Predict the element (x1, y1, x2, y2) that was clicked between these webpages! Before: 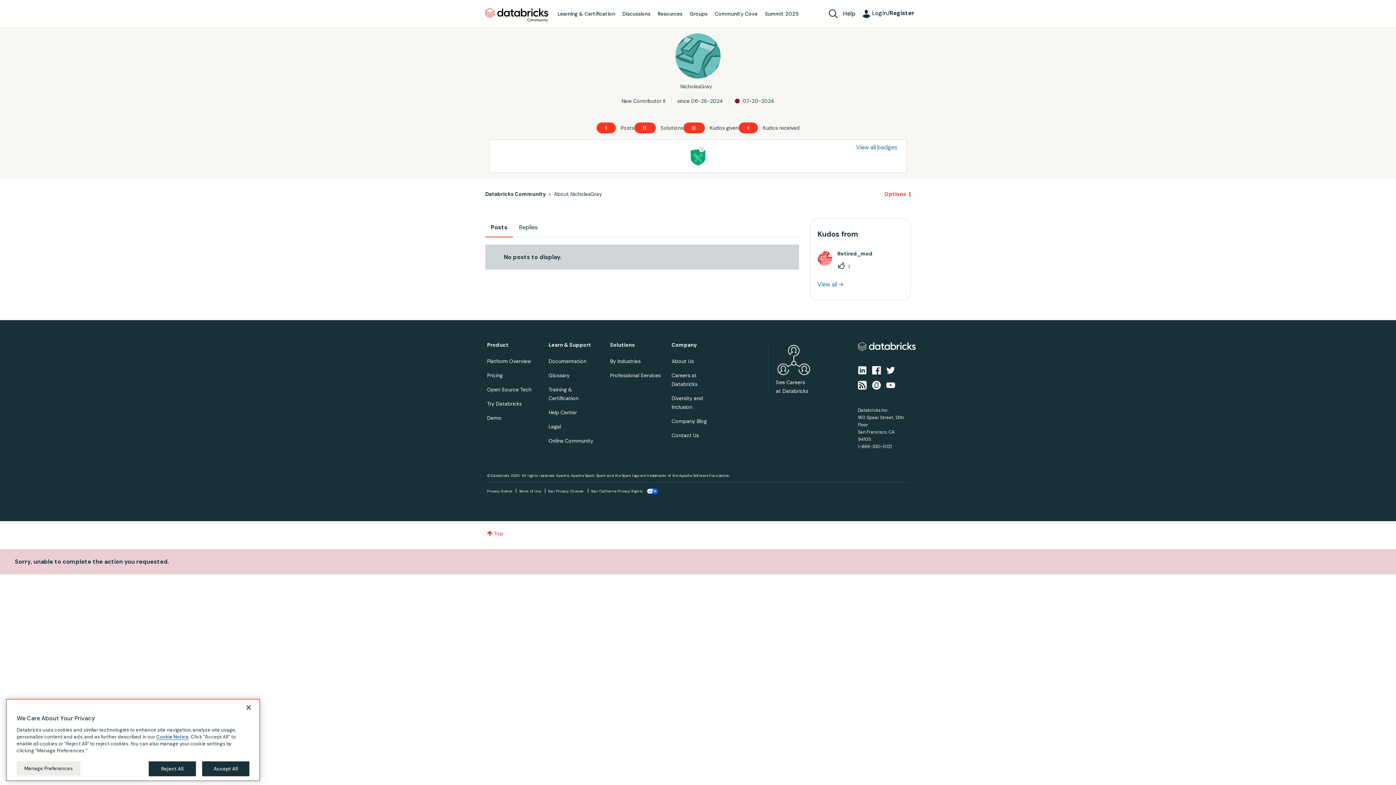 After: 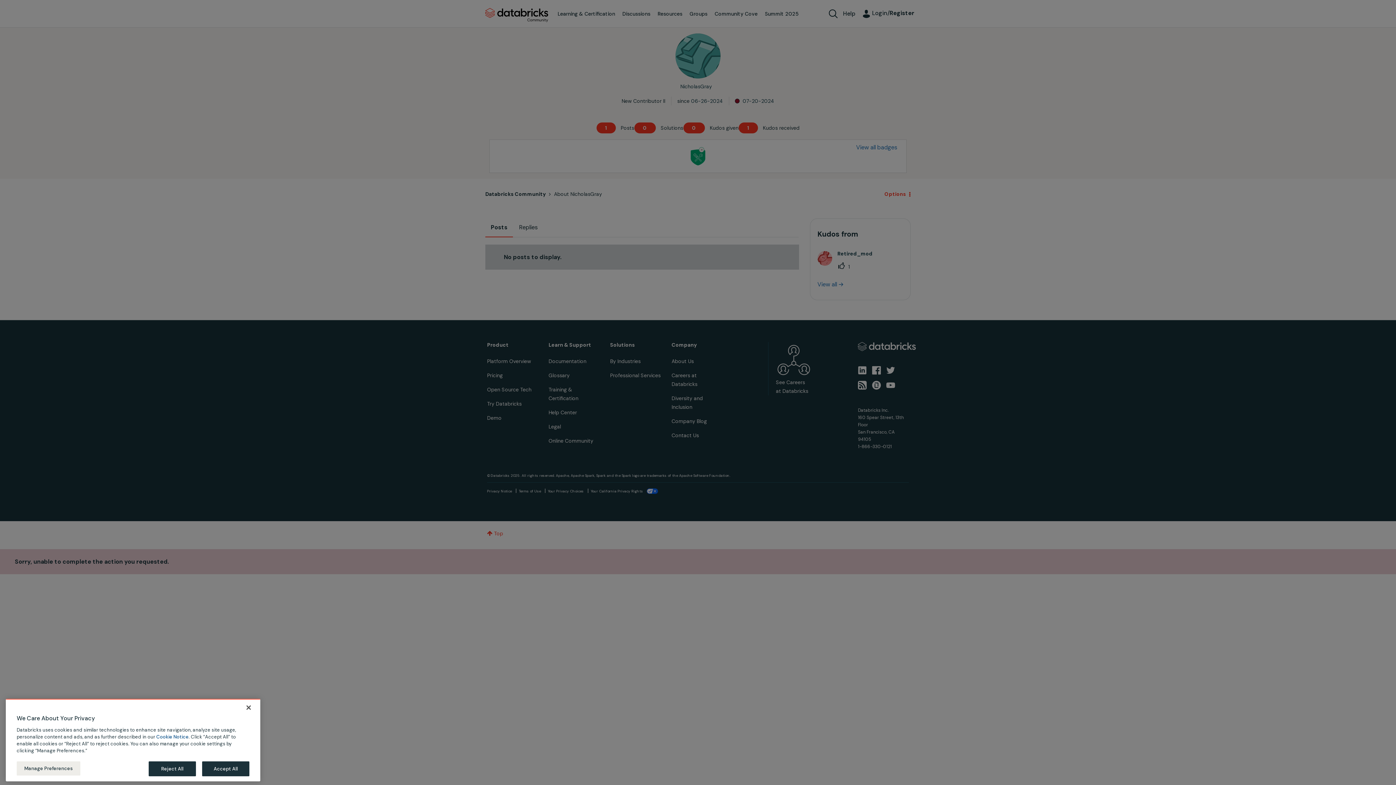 Action: bbox: (156, 732, 188, 738) label: Cookie Notice